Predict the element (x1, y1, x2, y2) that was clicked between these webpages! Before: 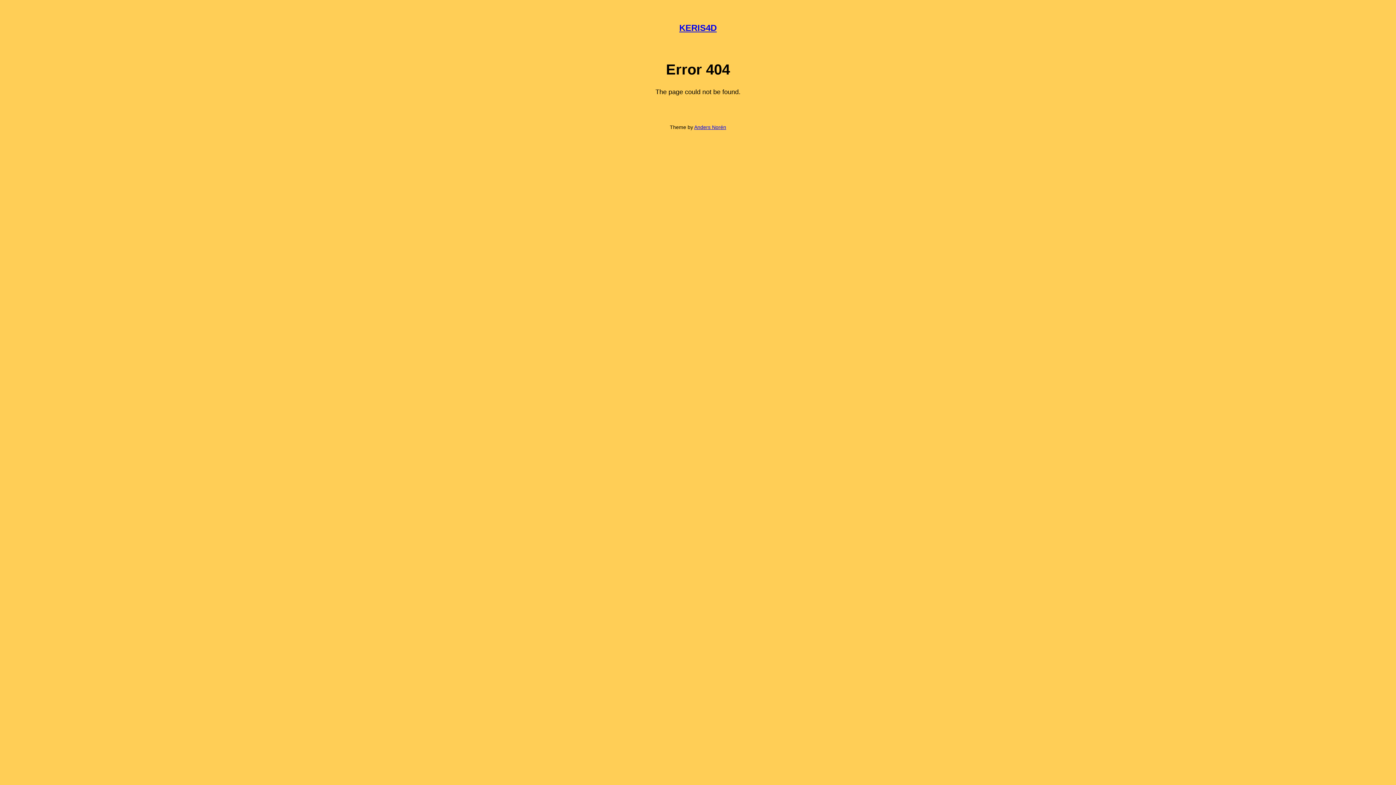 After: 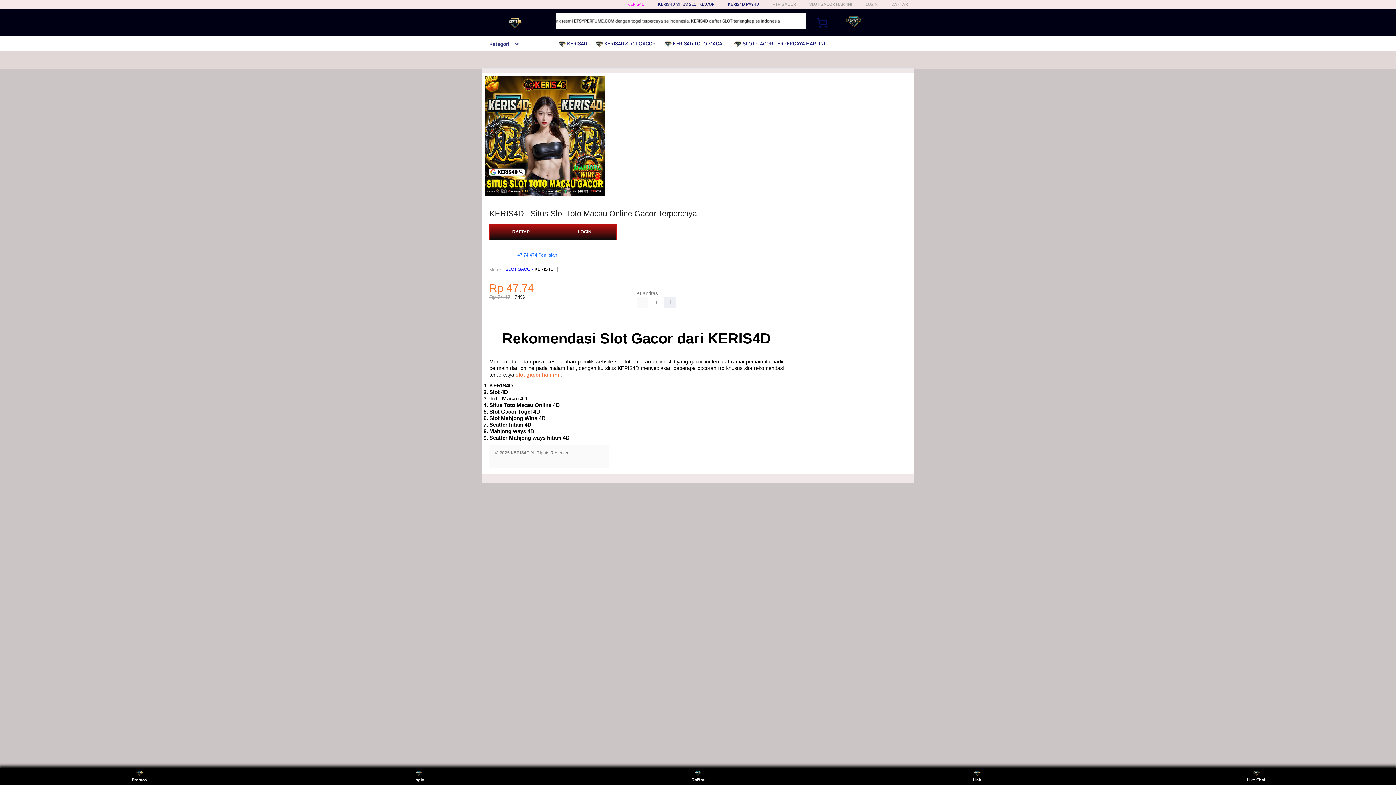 Action: bbox: (679, 22, 716, 32) label: KERIS4D